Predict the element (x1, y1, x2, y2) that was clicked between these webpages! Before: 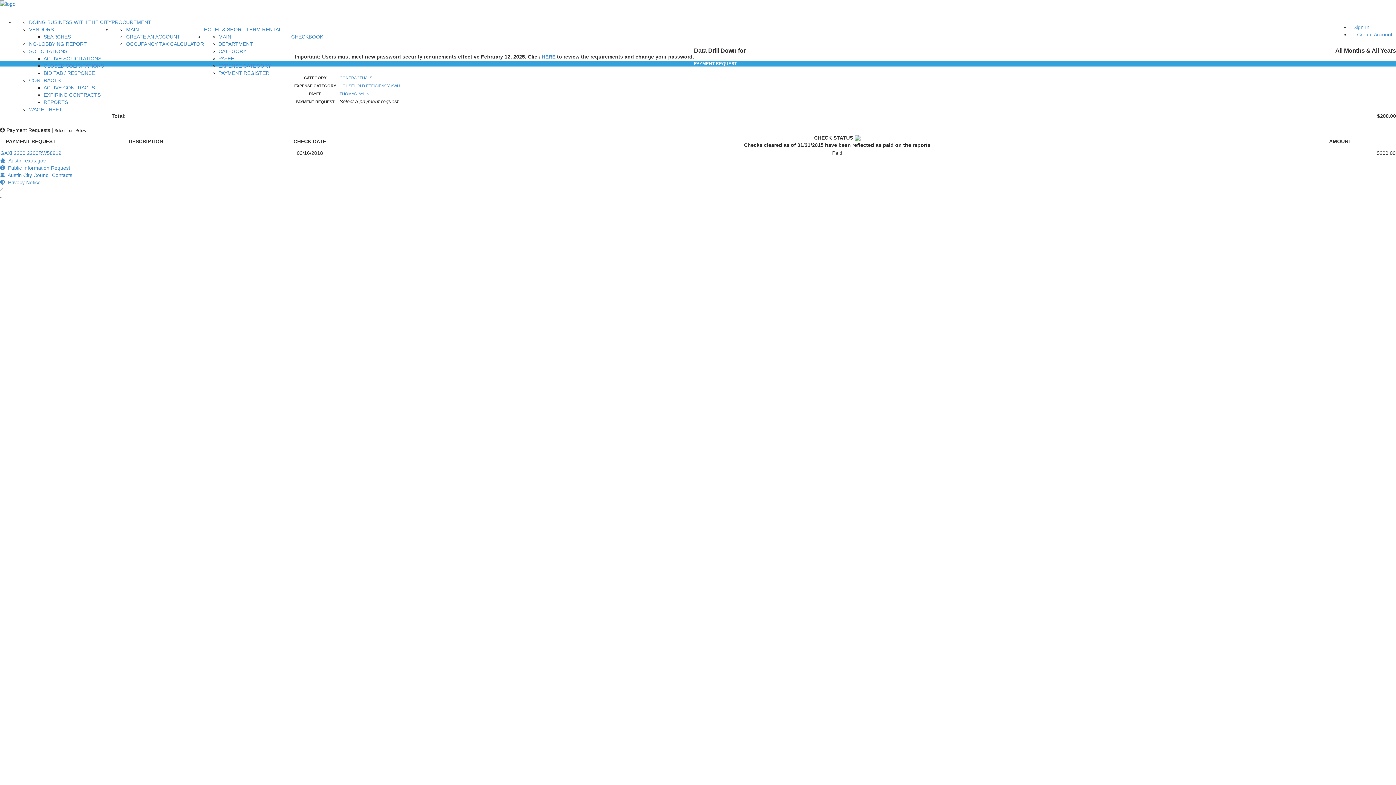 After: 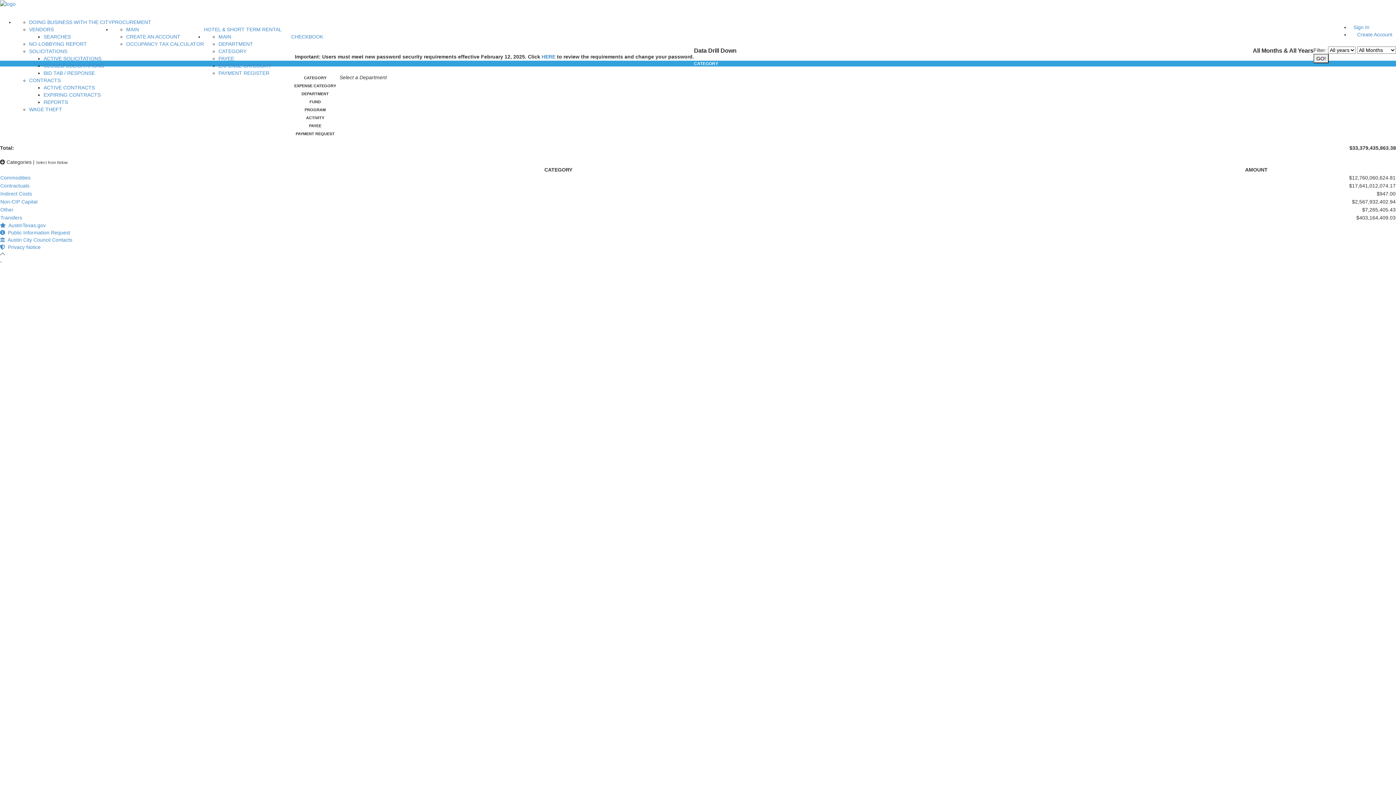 Action: bbox: (339, 75, 372, 80) label: CONTRACTUALS